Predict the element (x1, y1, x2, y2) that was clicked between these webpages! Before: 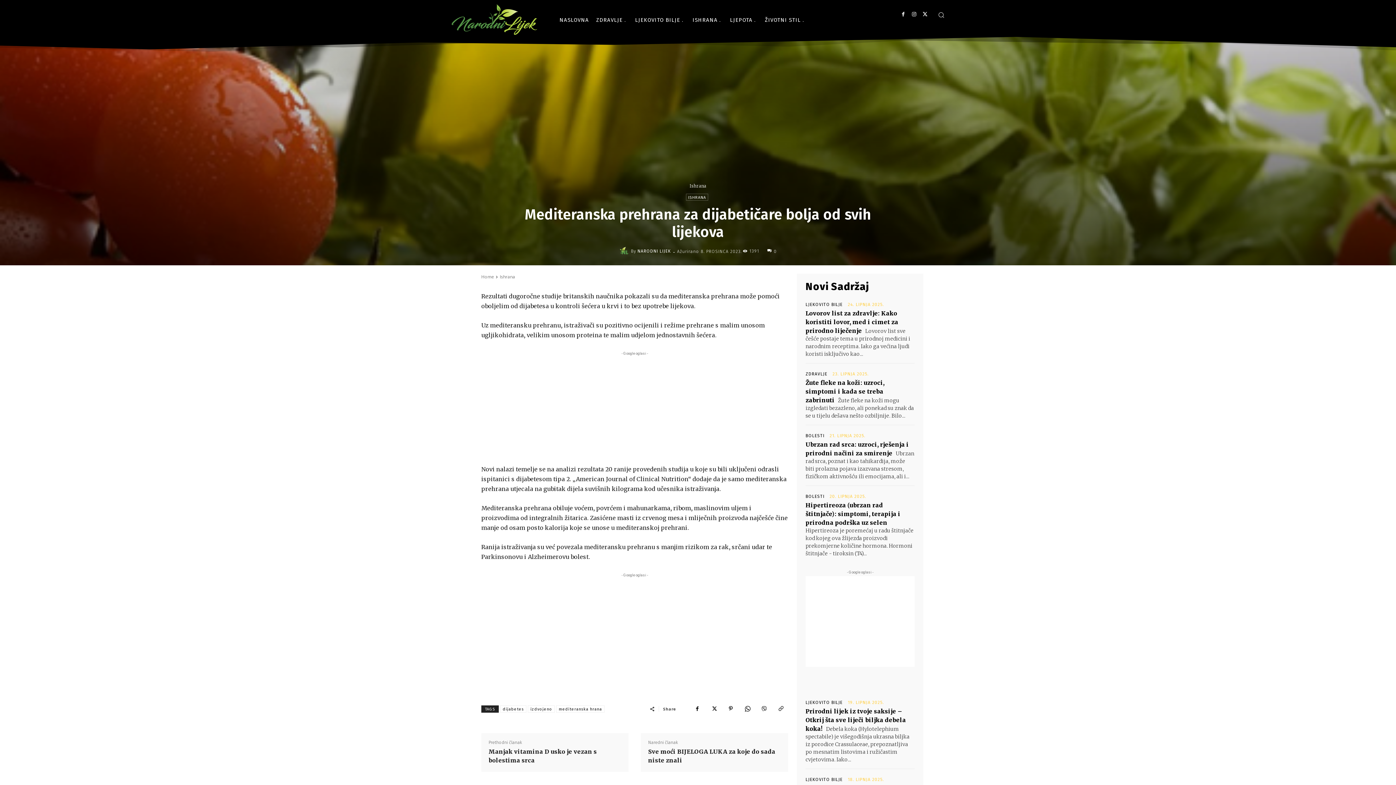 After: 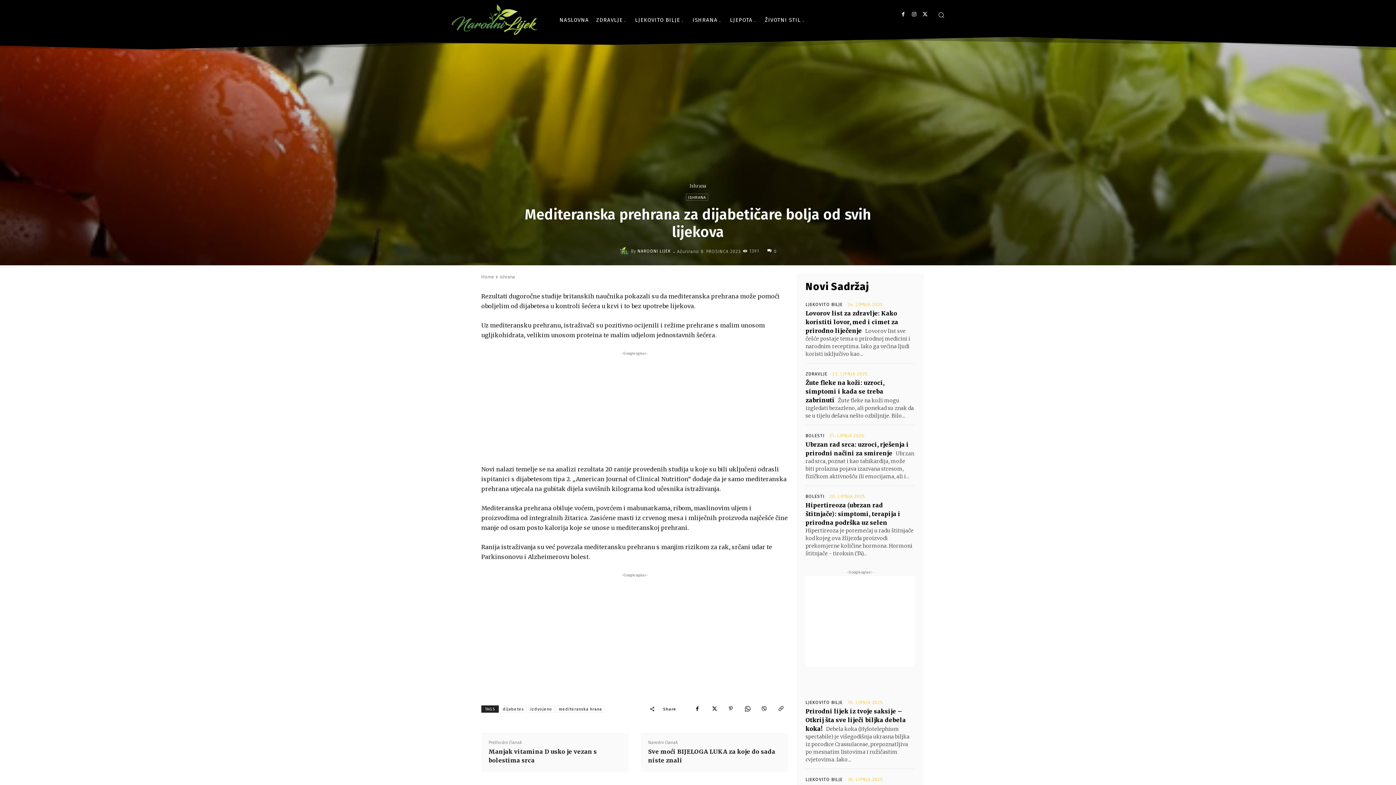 Action: bbox: (723, 701, 738, 716)